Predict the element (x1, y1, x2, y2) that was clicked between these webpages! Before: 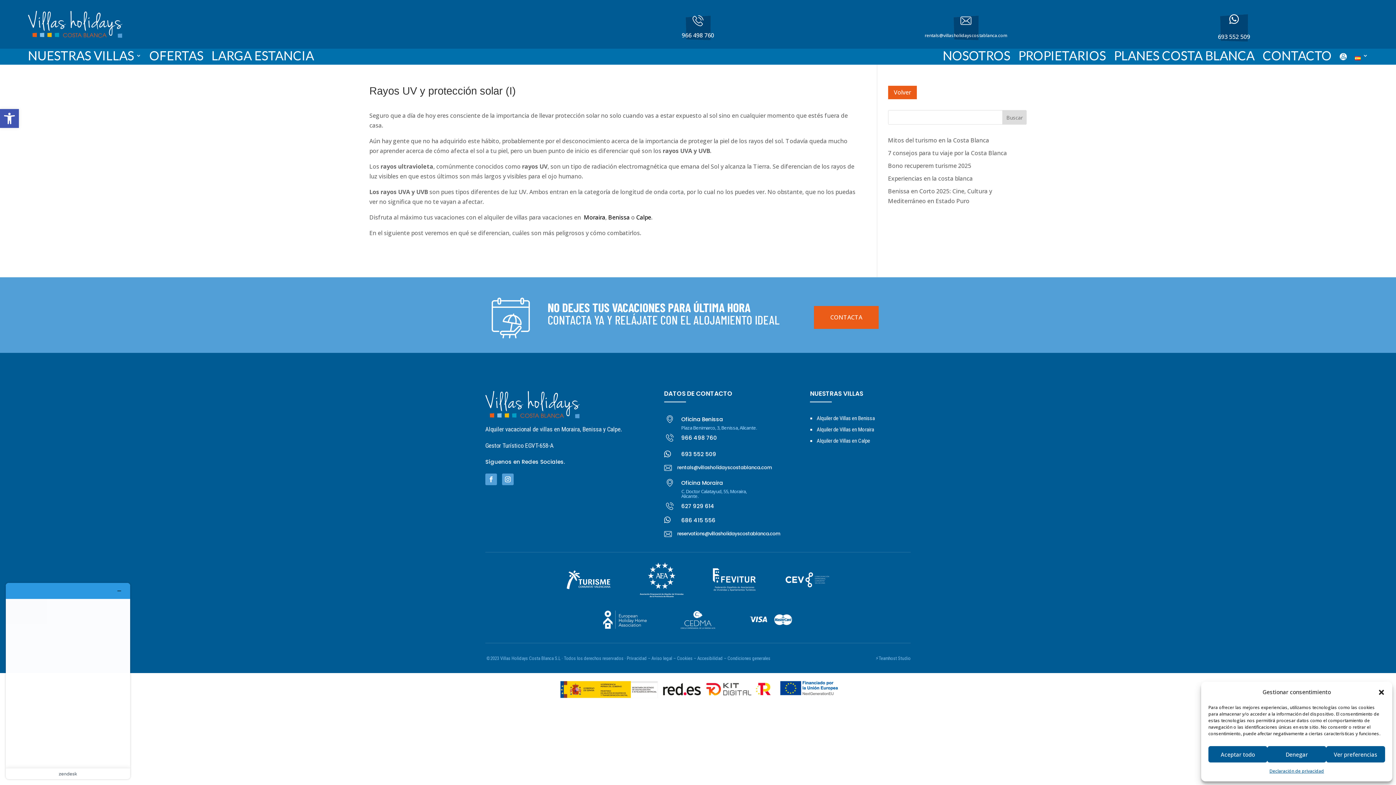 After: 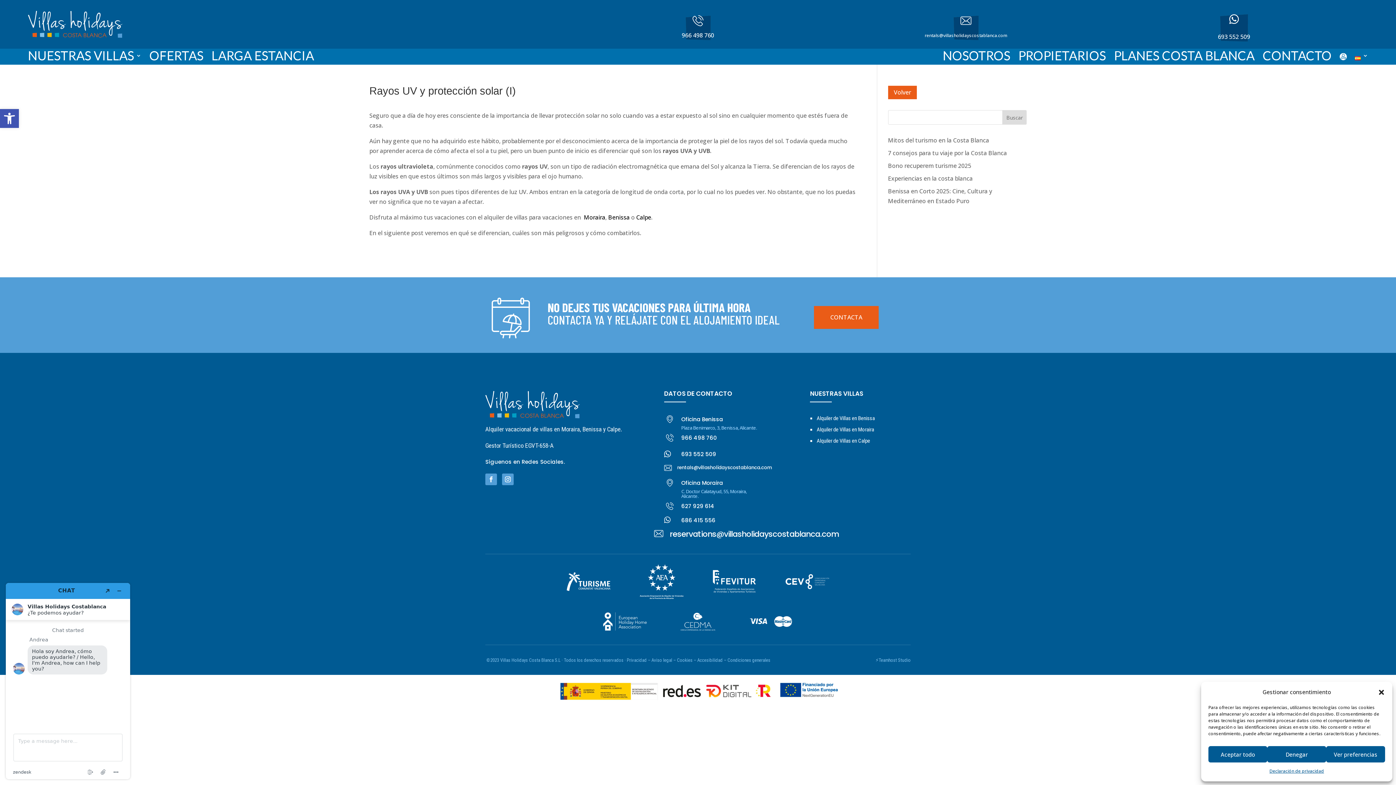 Action: label: reservations@villasholidayscostablanca.com bbox: (677, 530, 780, 537)